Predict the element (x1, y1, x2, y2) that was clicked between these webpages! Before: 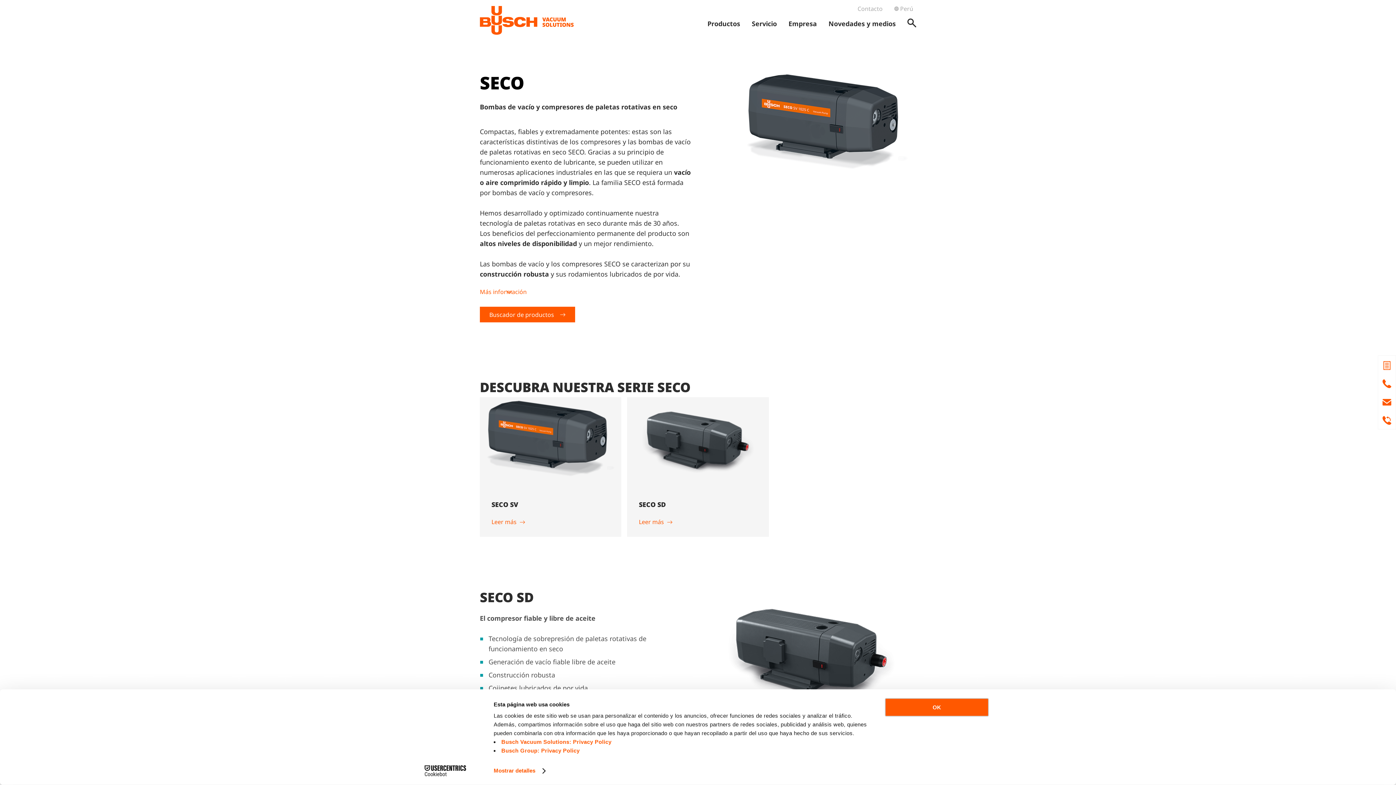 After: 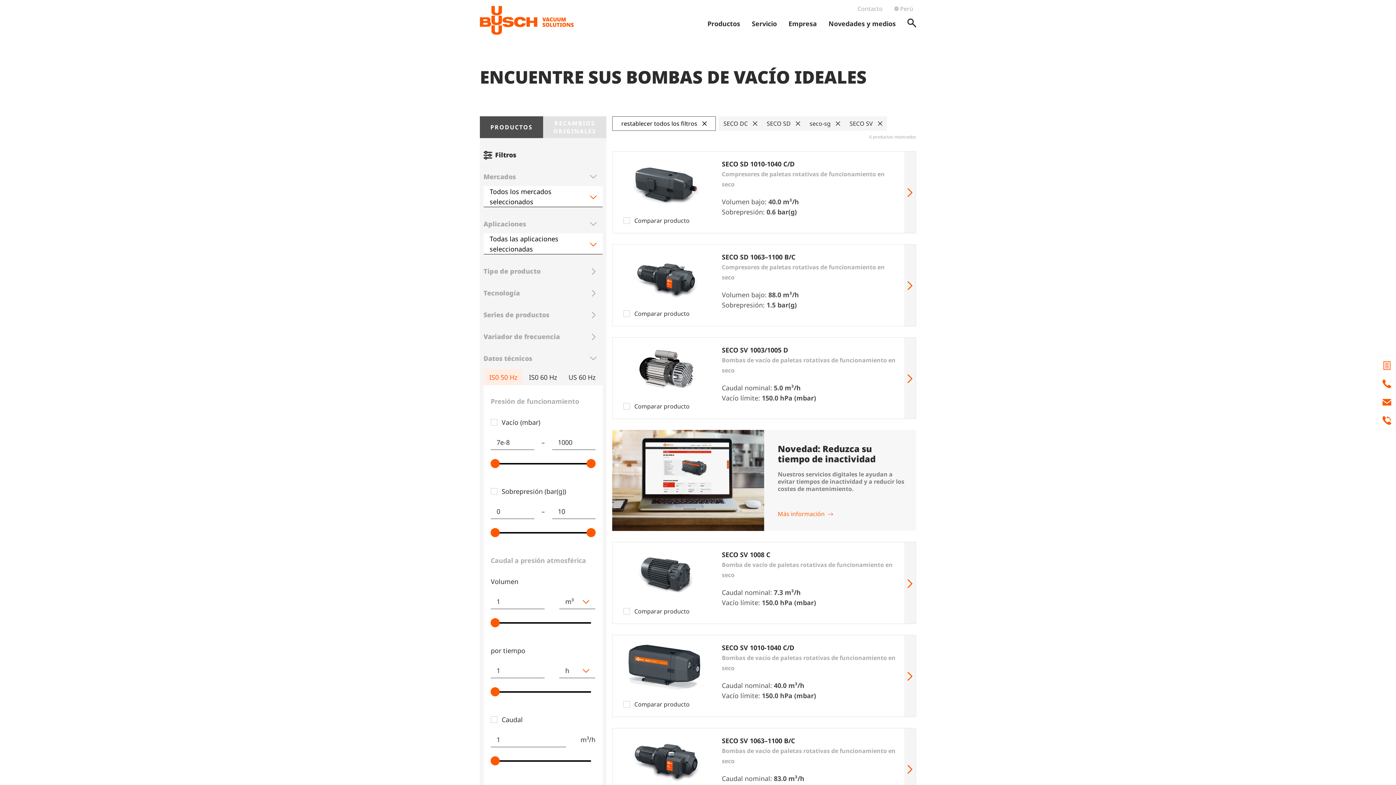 Action: label: Buscador de productos  bbox: (480, 306, 575, 322)